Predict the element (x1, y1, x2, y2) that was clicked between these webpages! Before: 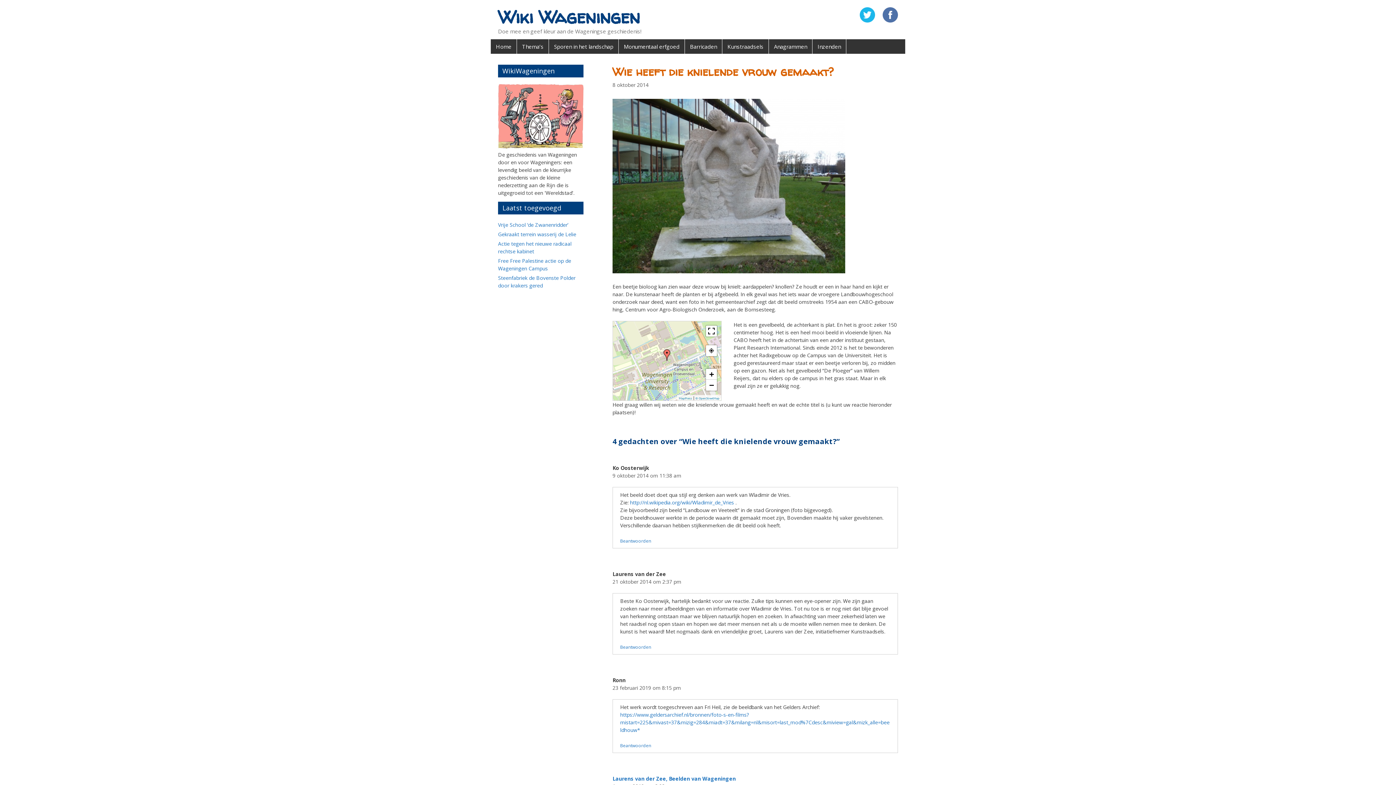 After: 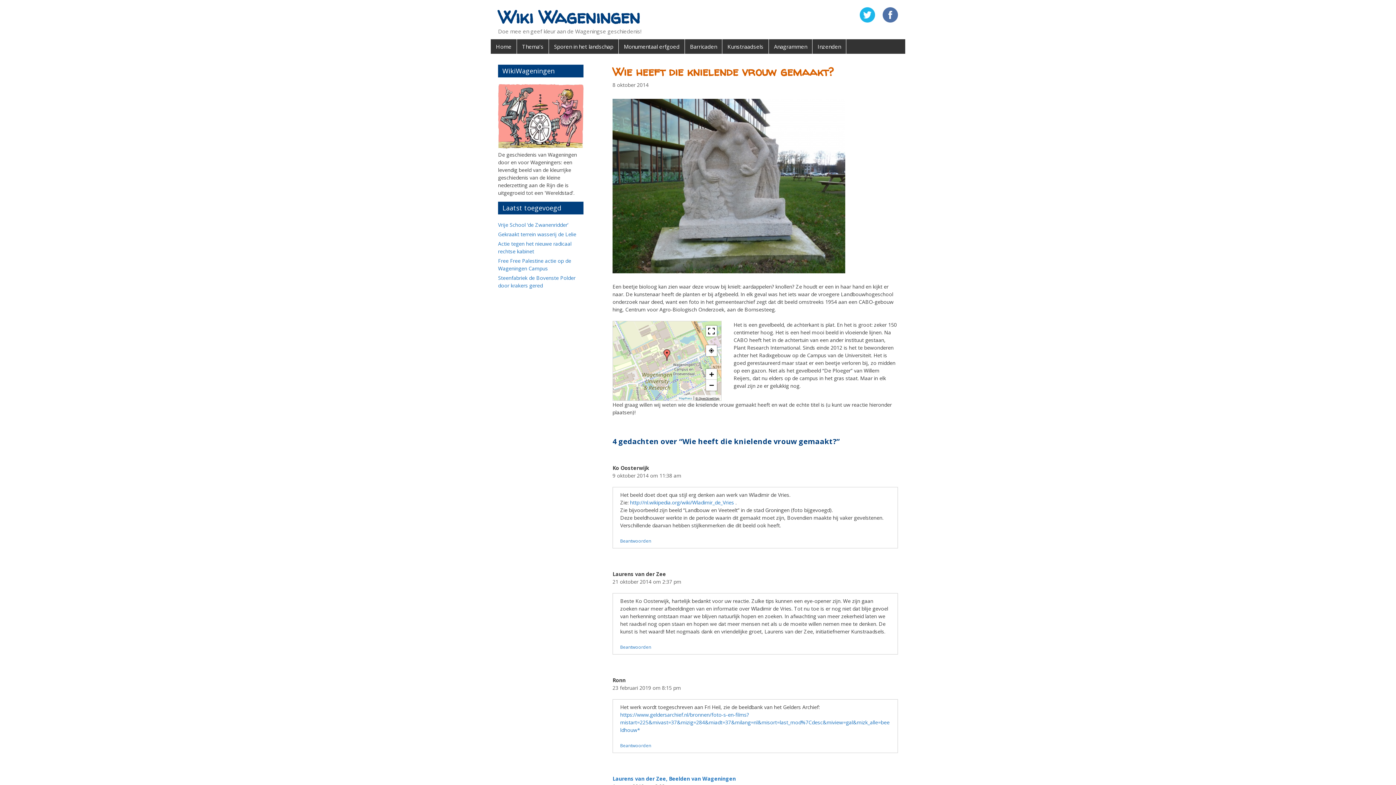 Action: bbox: (695, 395, 719, 400) label: © OpenStreetMap